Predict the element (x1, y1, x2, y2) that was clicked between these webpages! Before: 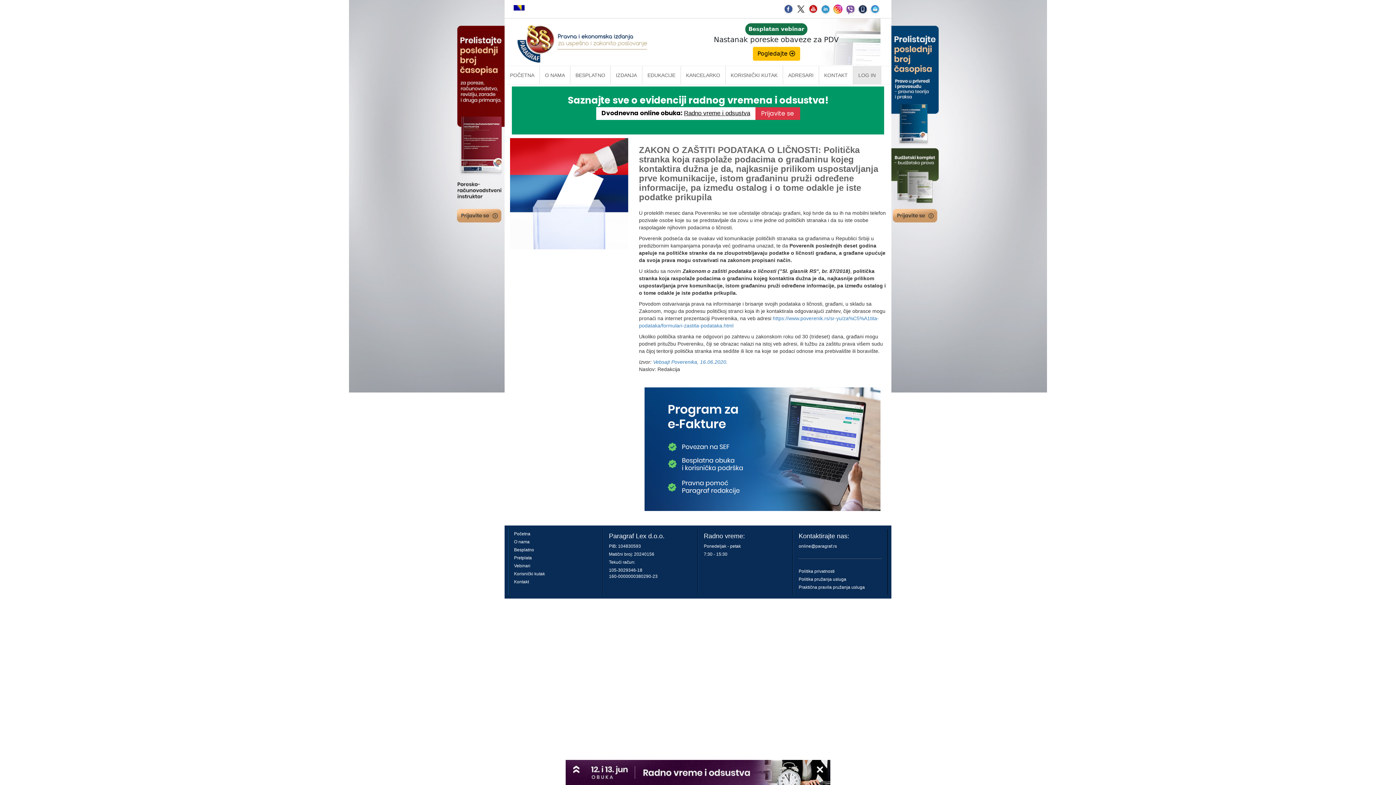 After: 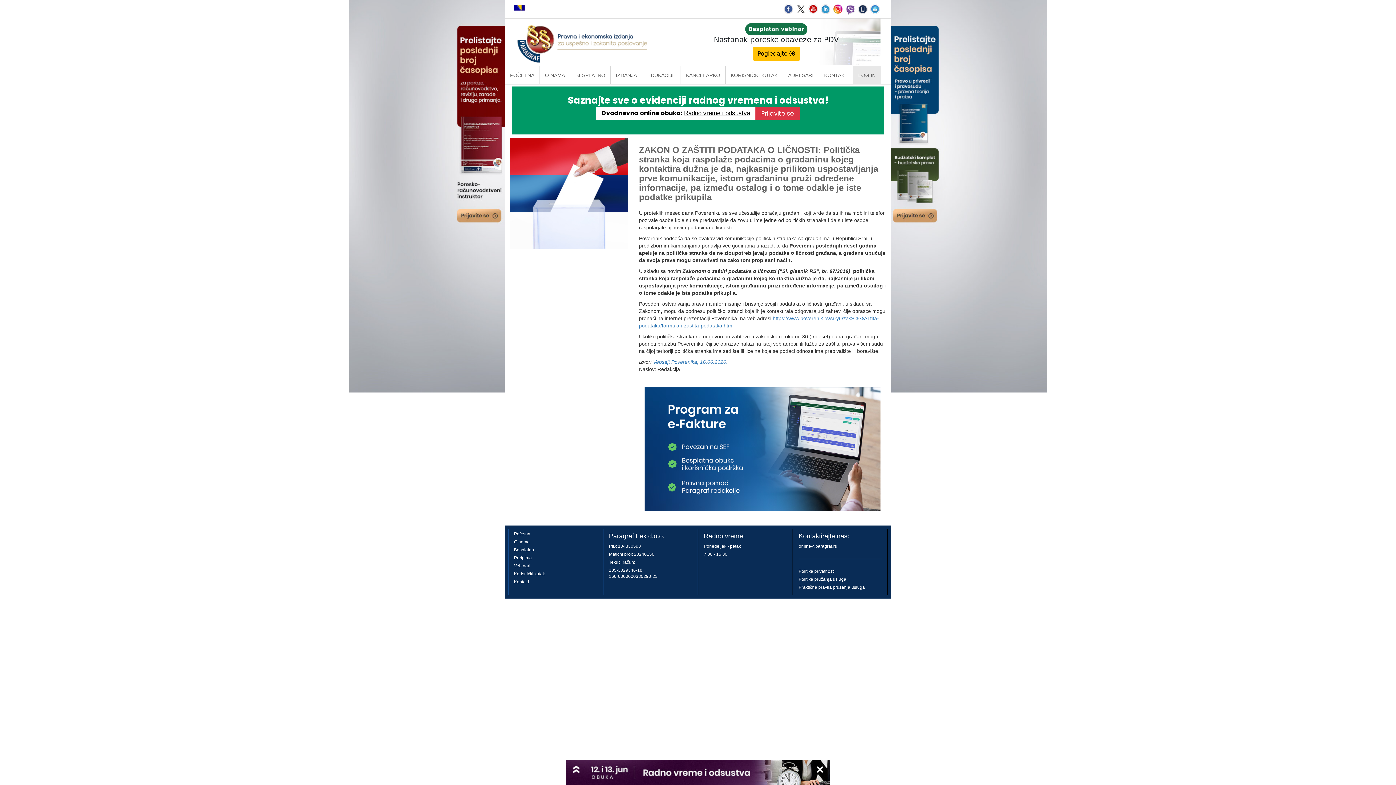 Action: bbox: (857, 5, 868, 11)